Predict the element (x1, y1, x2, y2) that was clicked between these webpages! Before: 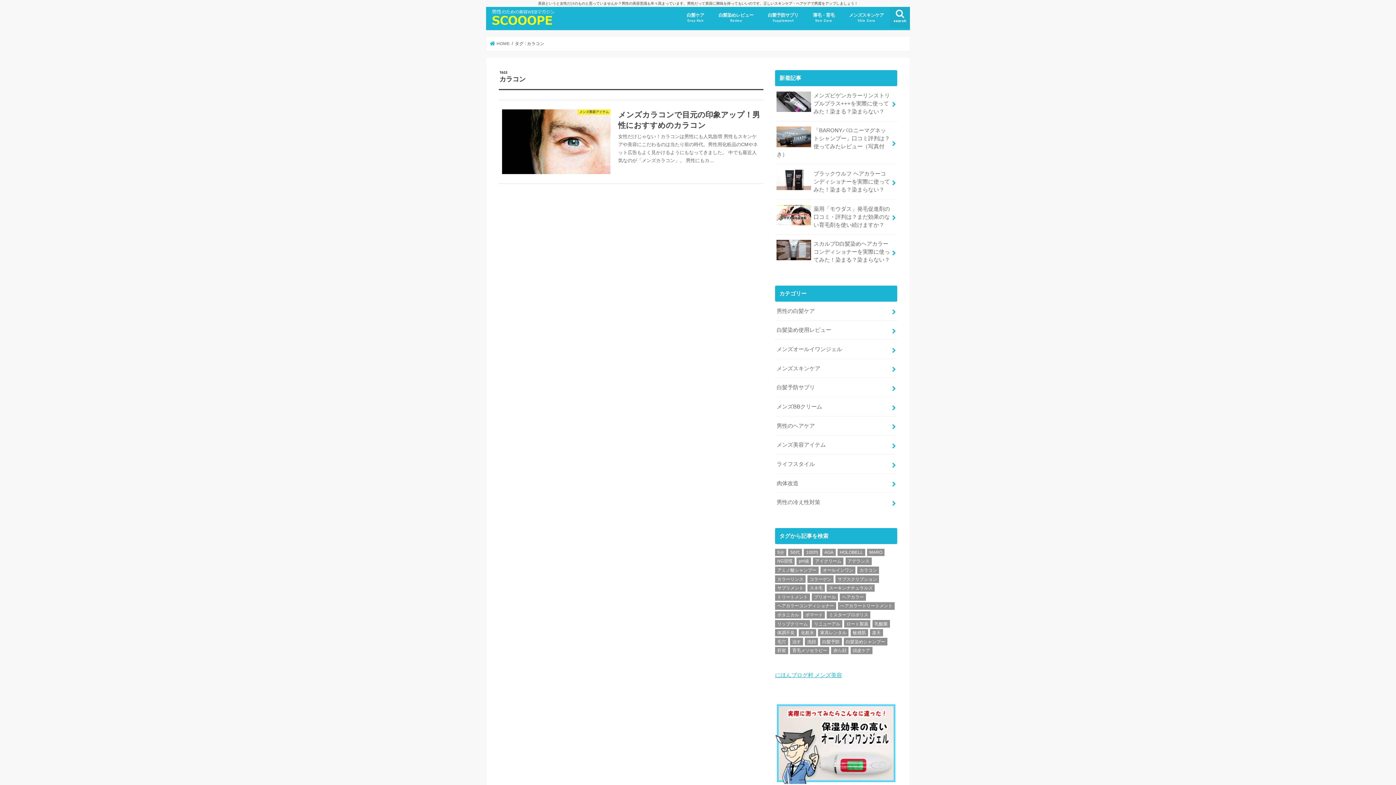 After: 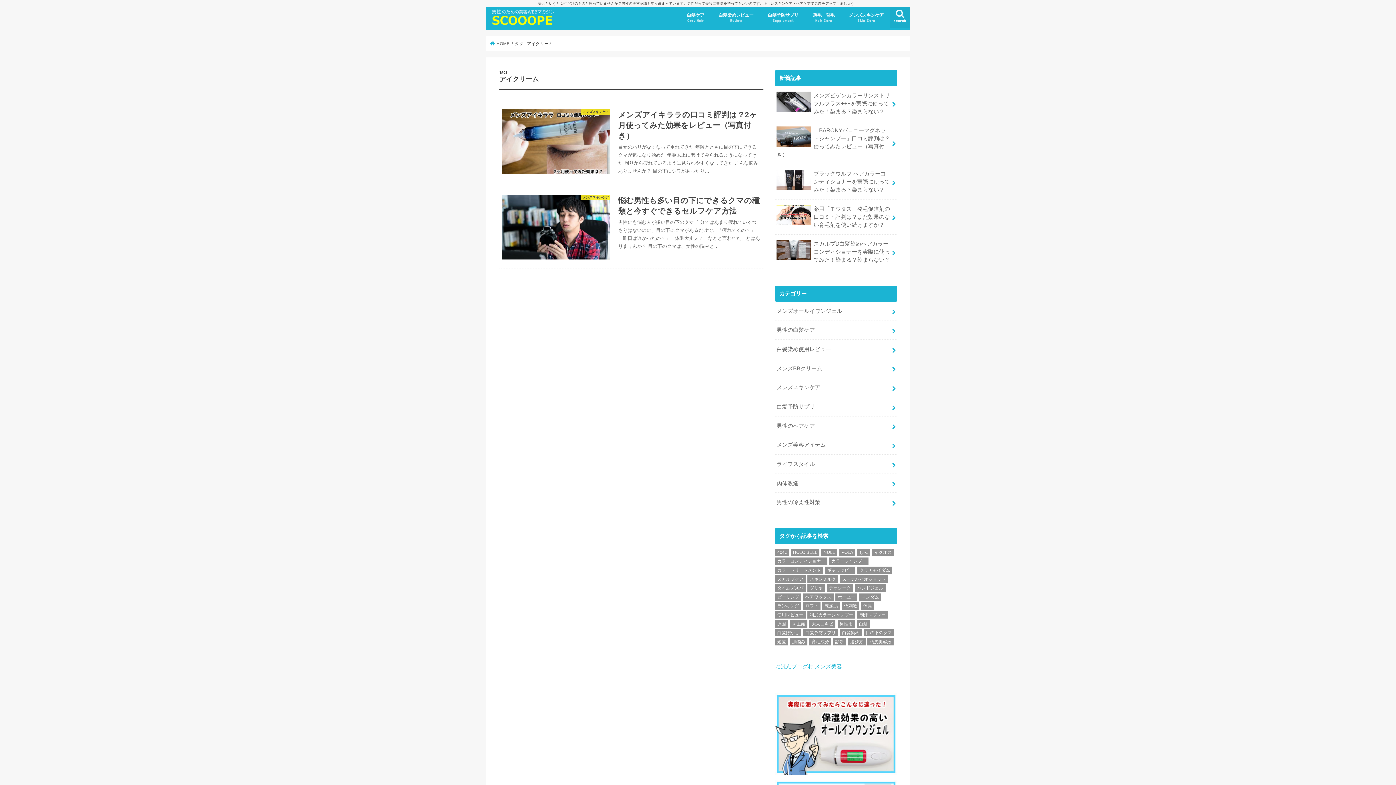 Action: label: アイクリーム (2個の項目) bbox: (813, 557, 843, 565)